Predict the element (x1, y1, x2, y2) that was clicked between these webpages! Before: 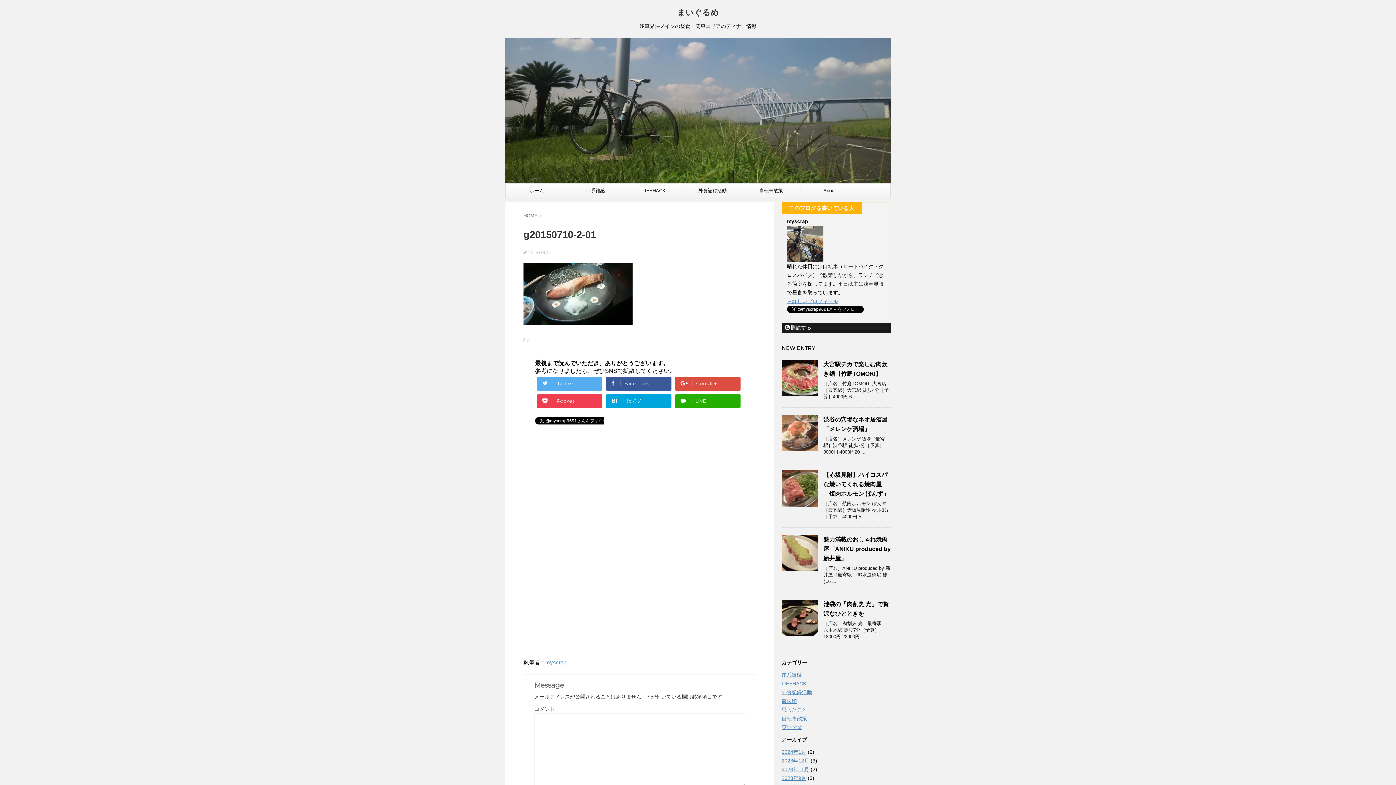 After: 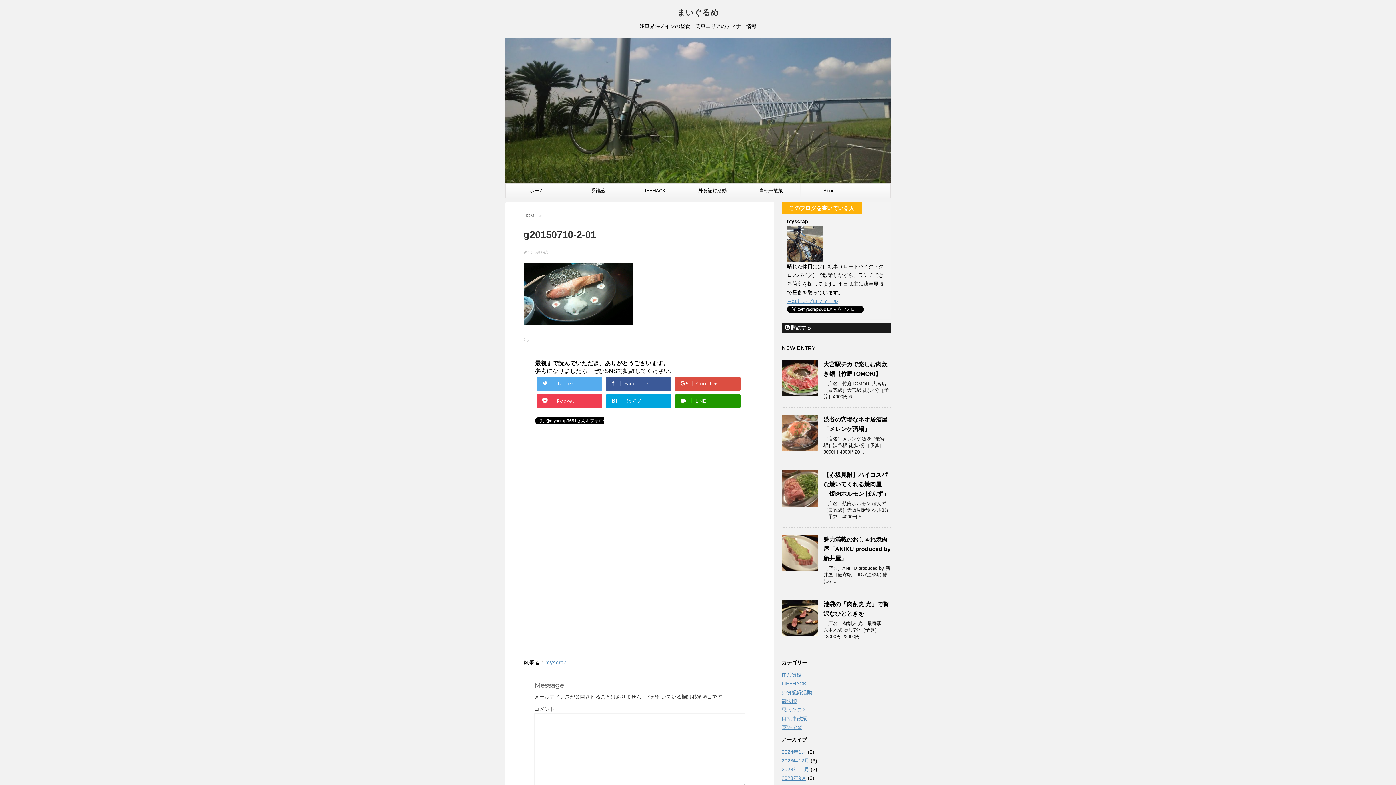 Action: label: LINE bbox: (675, 394, 740, 408)